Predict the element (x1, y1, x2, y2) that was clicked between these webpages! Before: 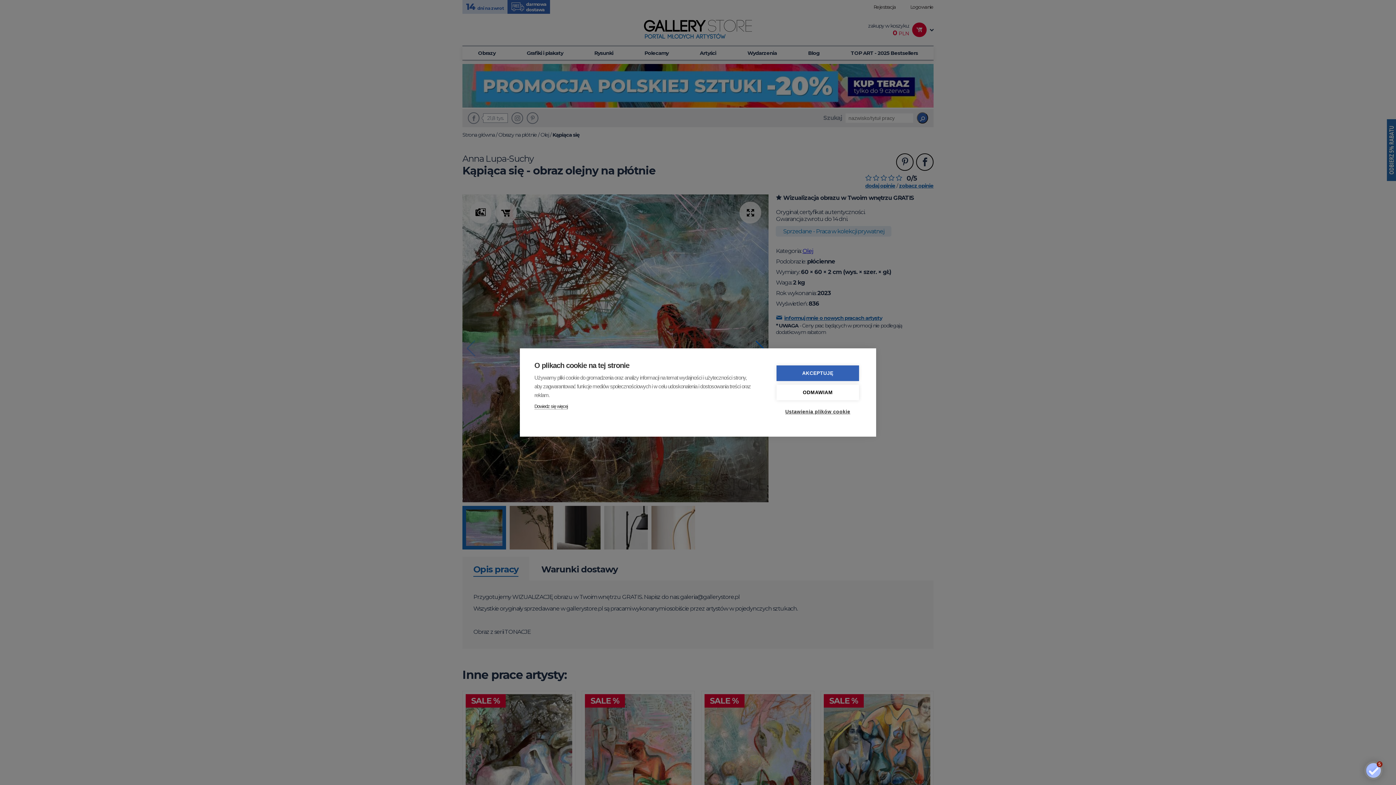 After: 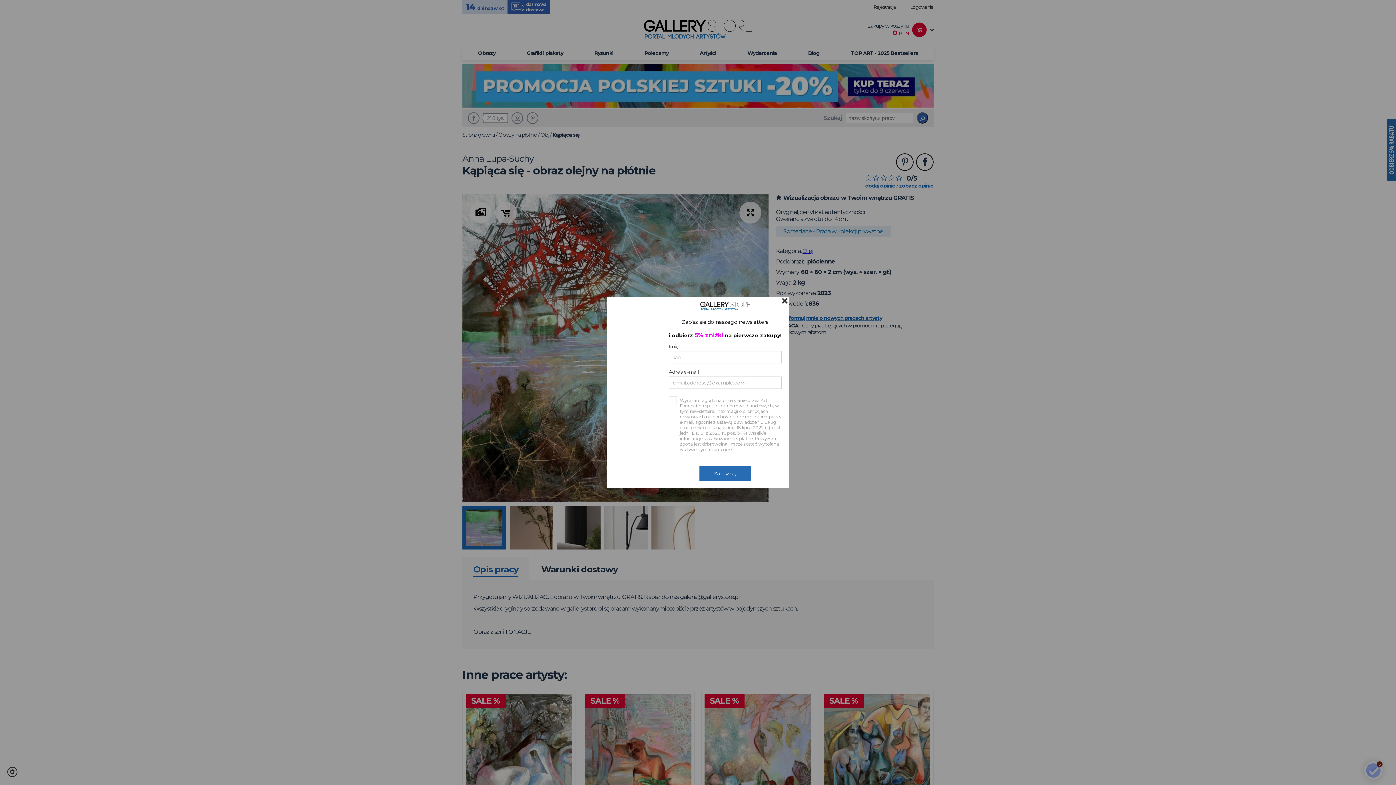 Action: bbox: (776, 365, 859, 381) label: AKCEPTUJĘ